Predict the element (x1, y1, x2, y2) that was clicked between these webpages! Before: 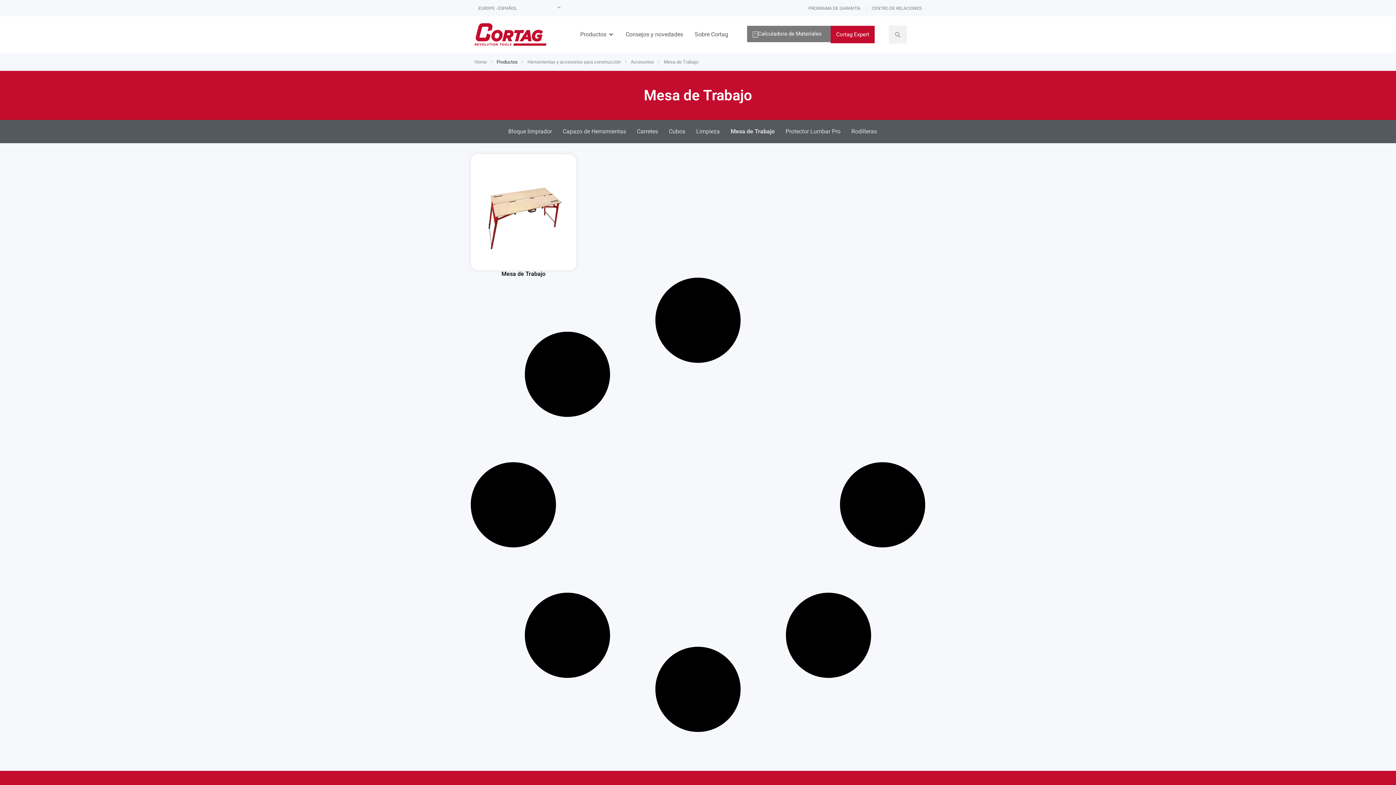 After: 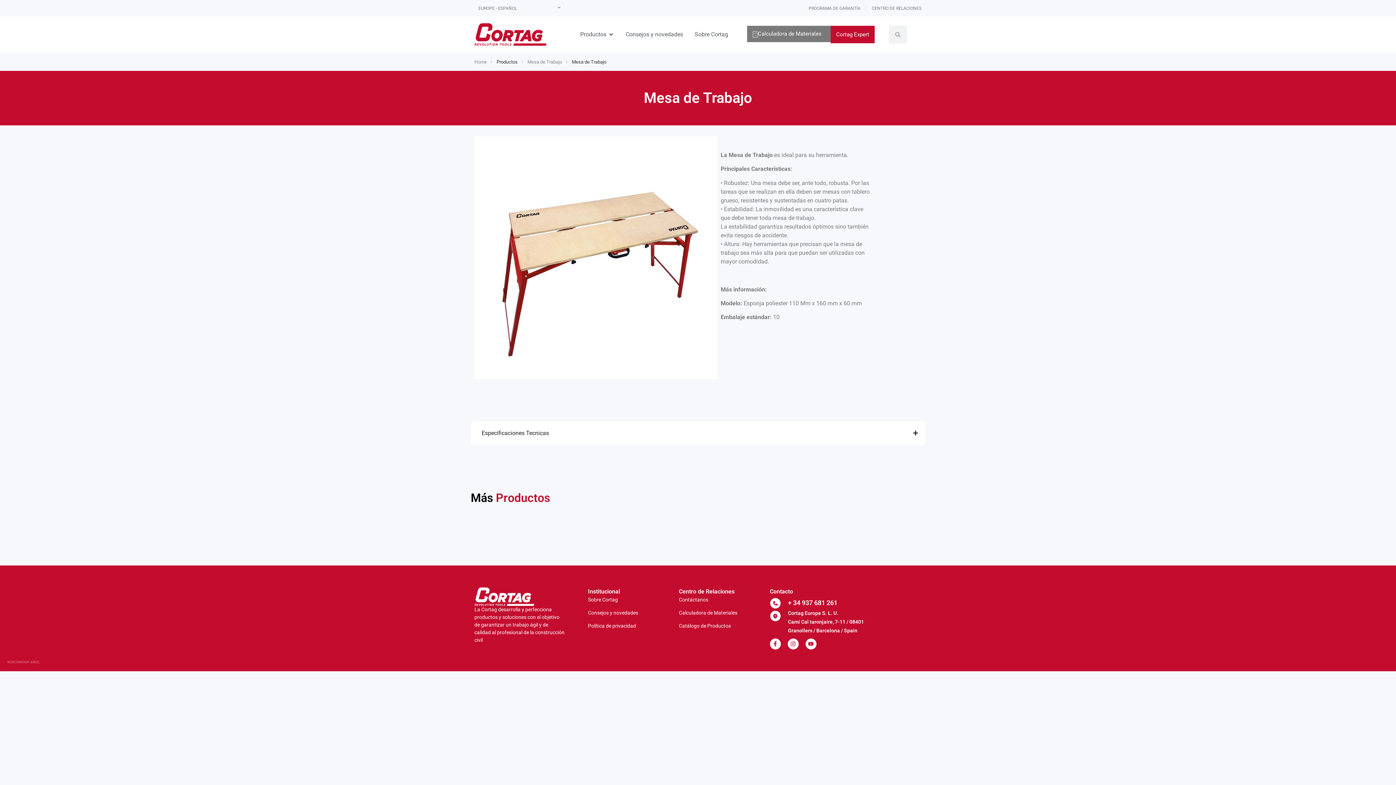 Action: bbox: (501, 270, 545, 277) label: Mesa de Trabajo